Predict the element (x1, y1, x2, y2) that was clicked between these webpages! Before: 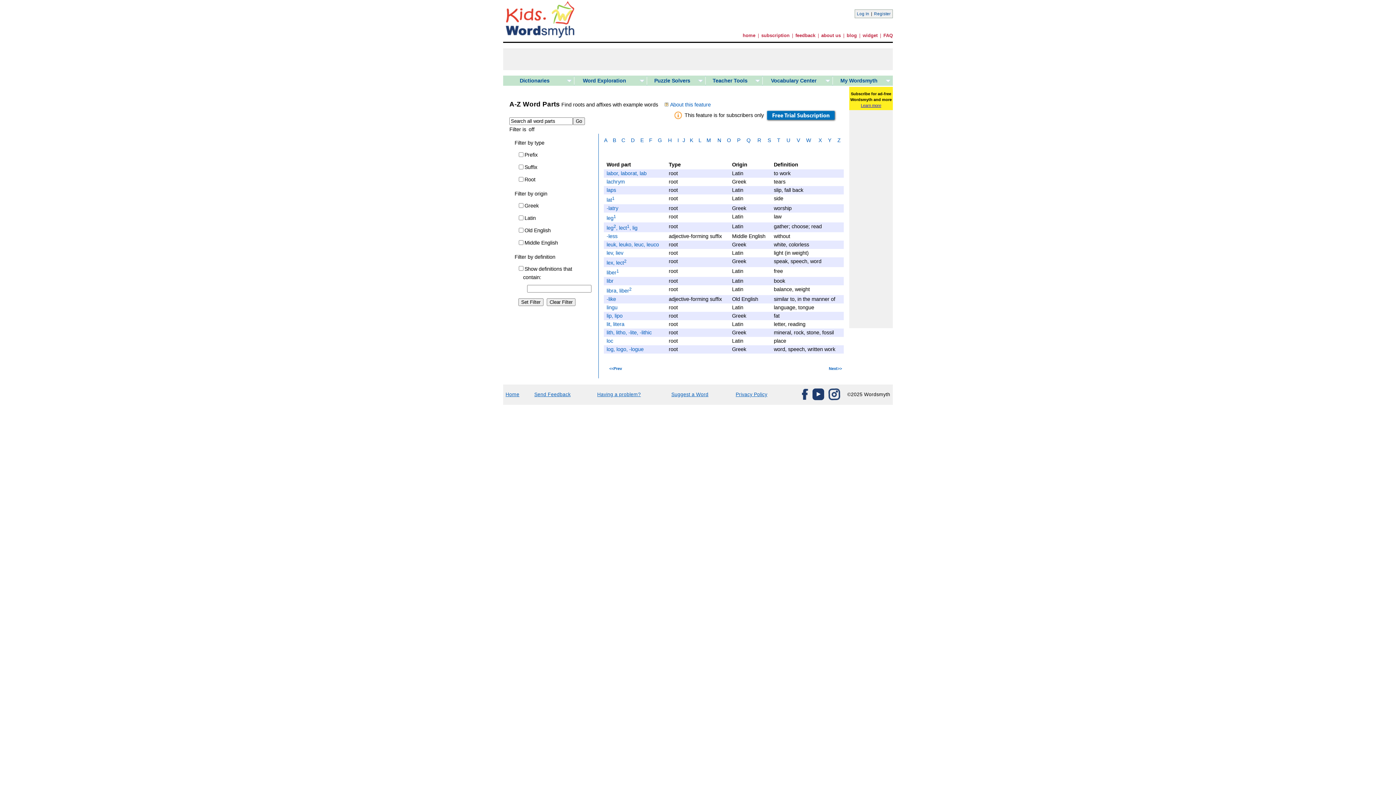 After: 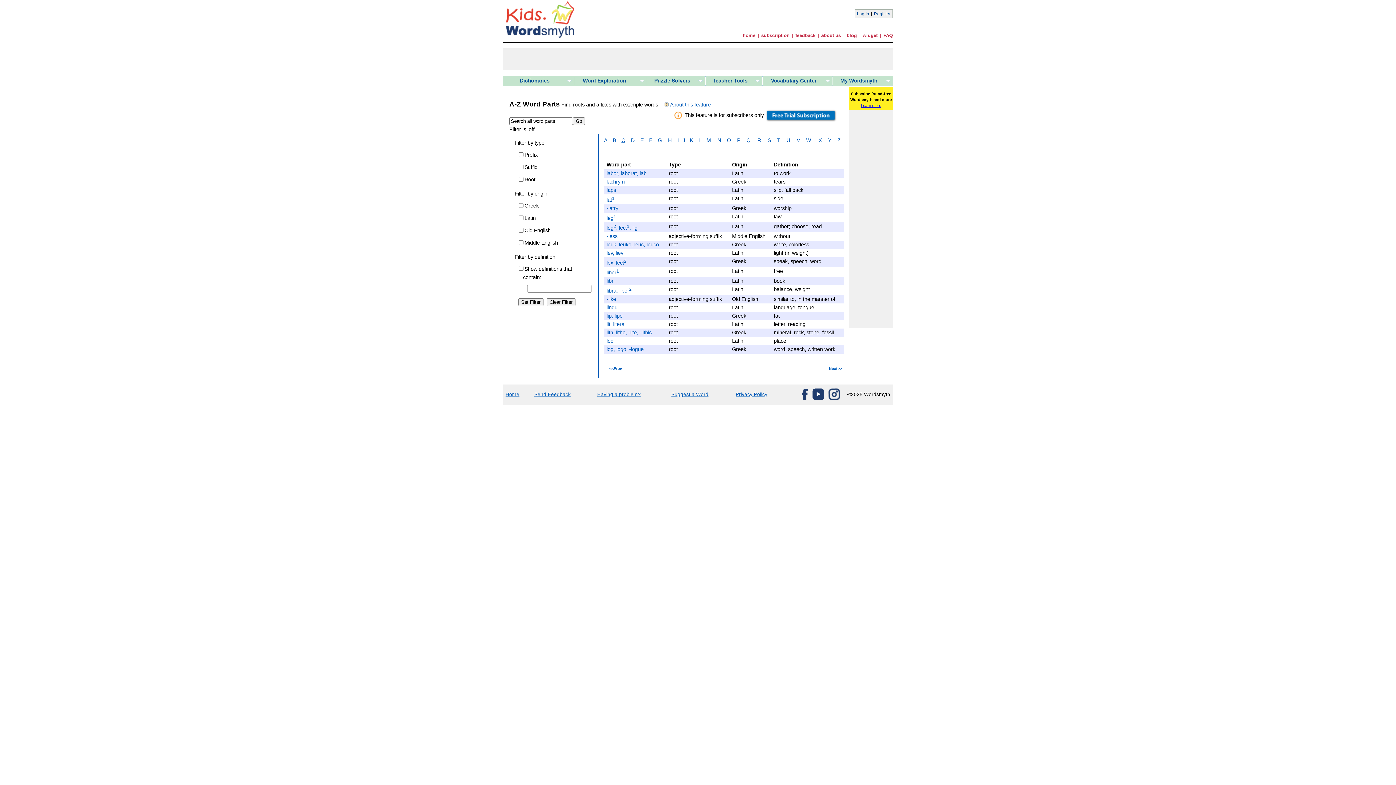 Action: label: C bbox: (621, 137, 625, 143)